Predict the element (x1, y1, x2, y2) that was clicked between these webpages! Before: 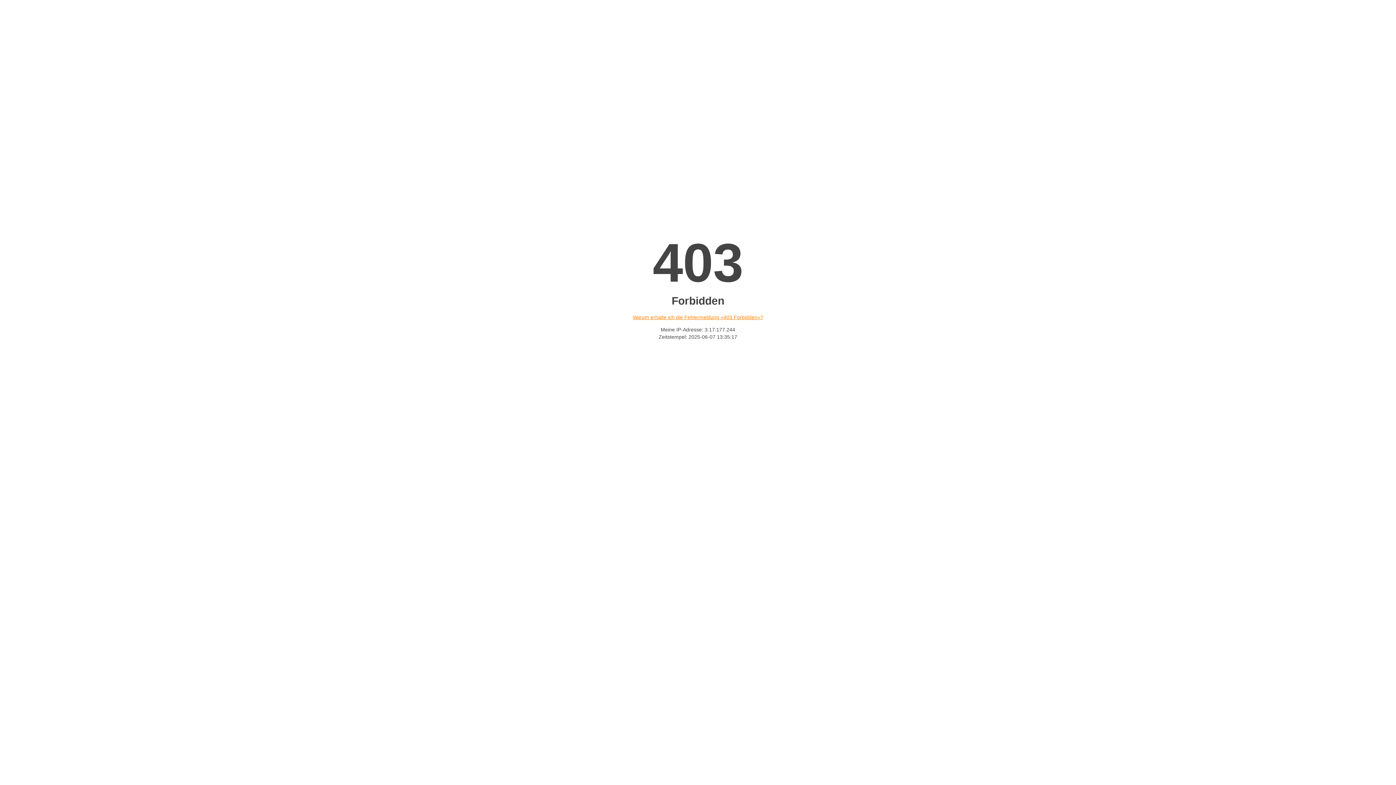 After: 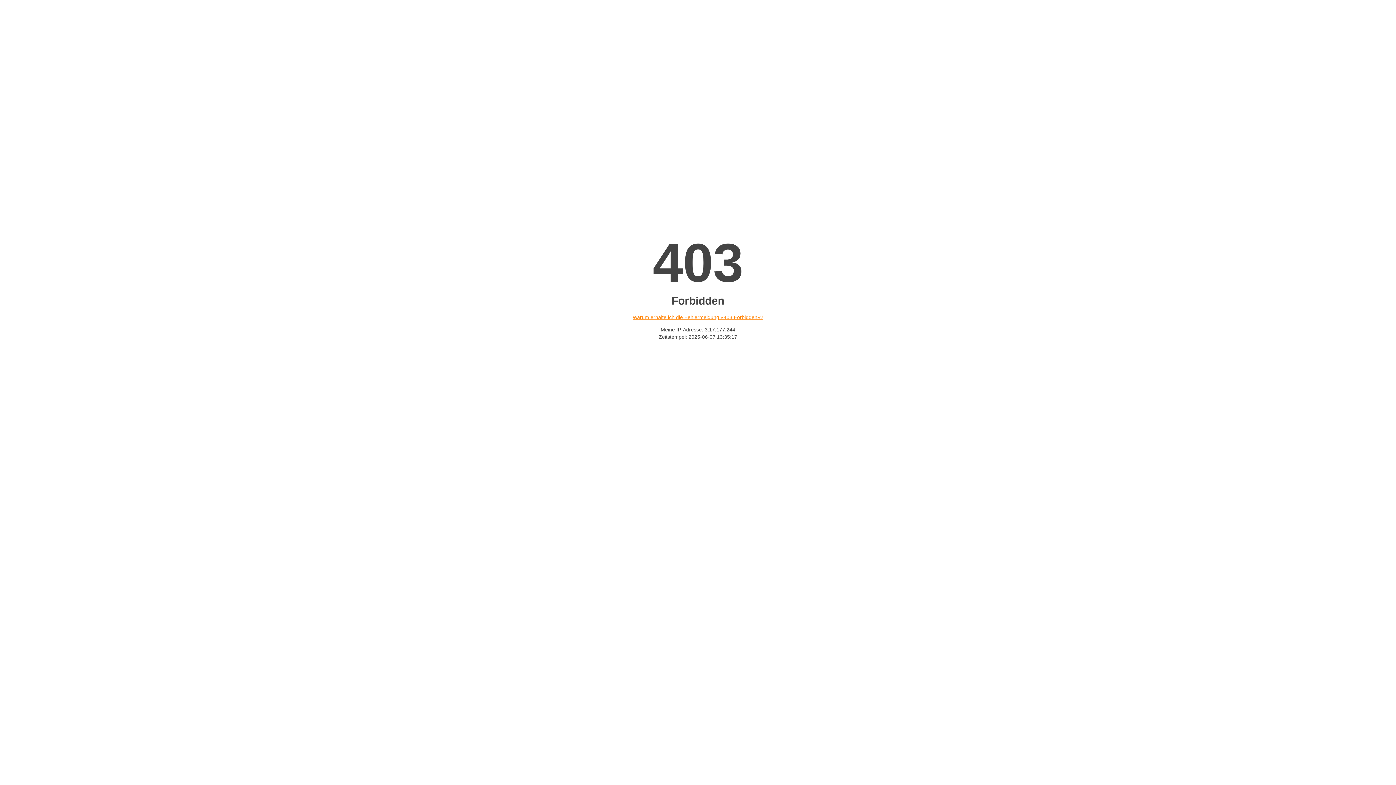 Action: label: Warum erhalte ich die Fehlermeldung «403 Forbidden»? bbox: (632, 314, 763, 320)